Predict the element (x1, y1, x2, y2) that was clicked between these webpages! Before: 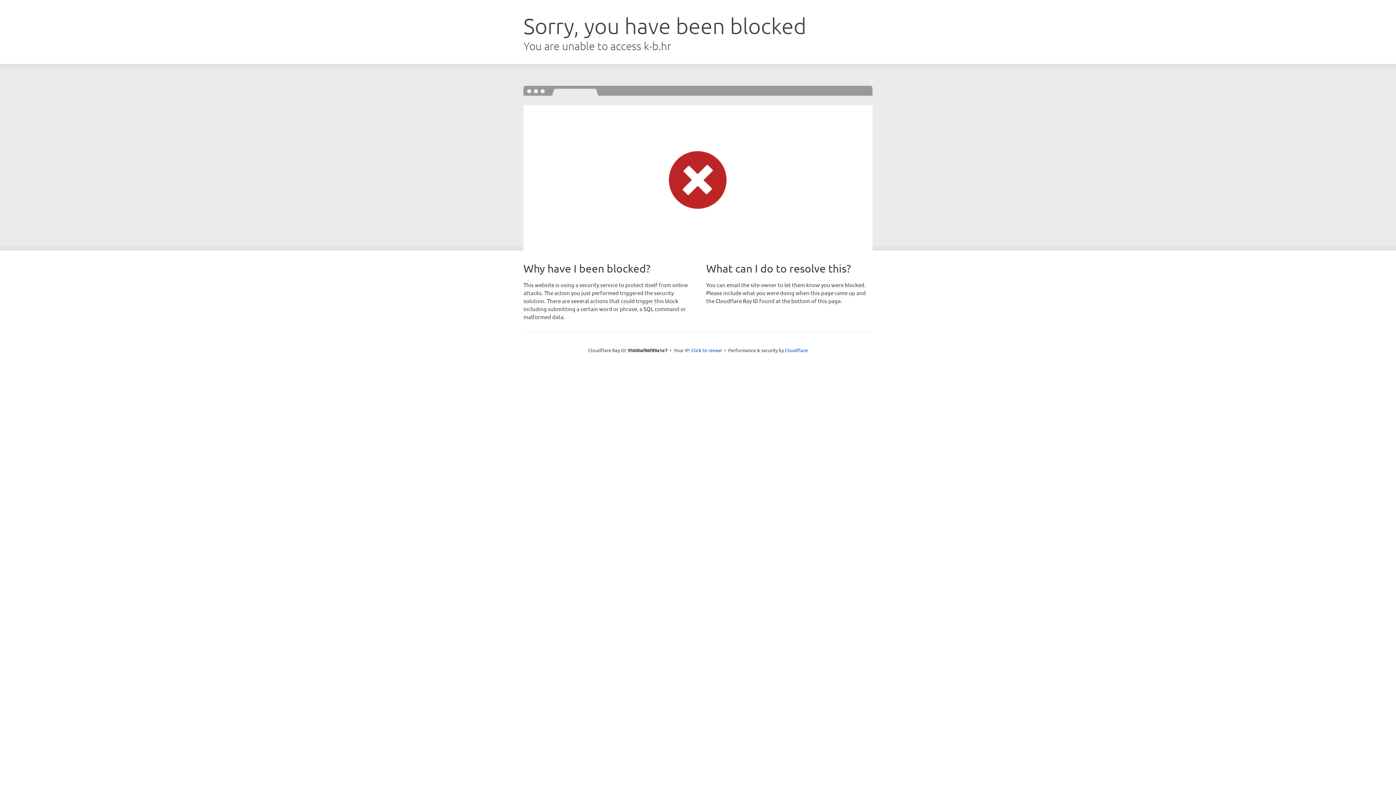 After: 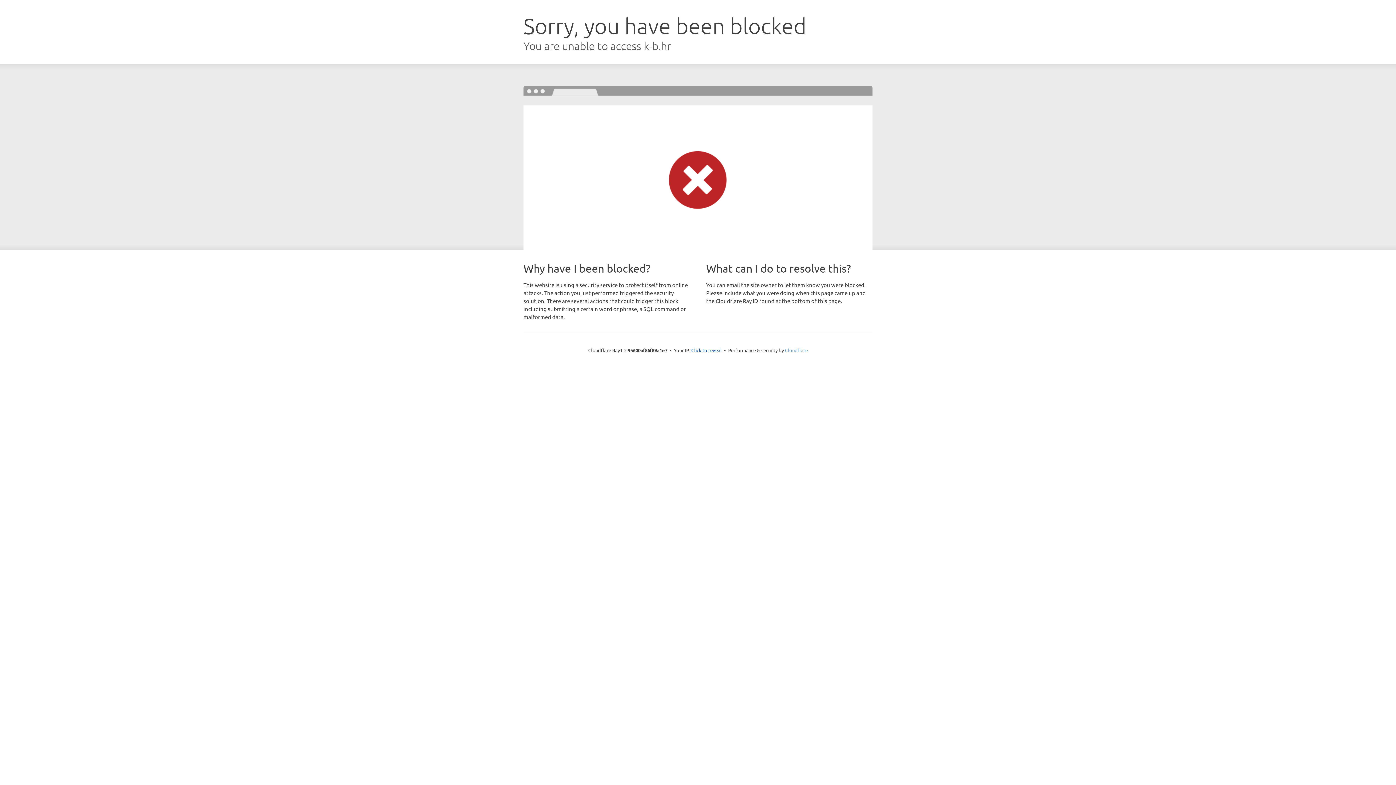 Action: label: Cloudflare bbox: (785, 347, 808, 353)